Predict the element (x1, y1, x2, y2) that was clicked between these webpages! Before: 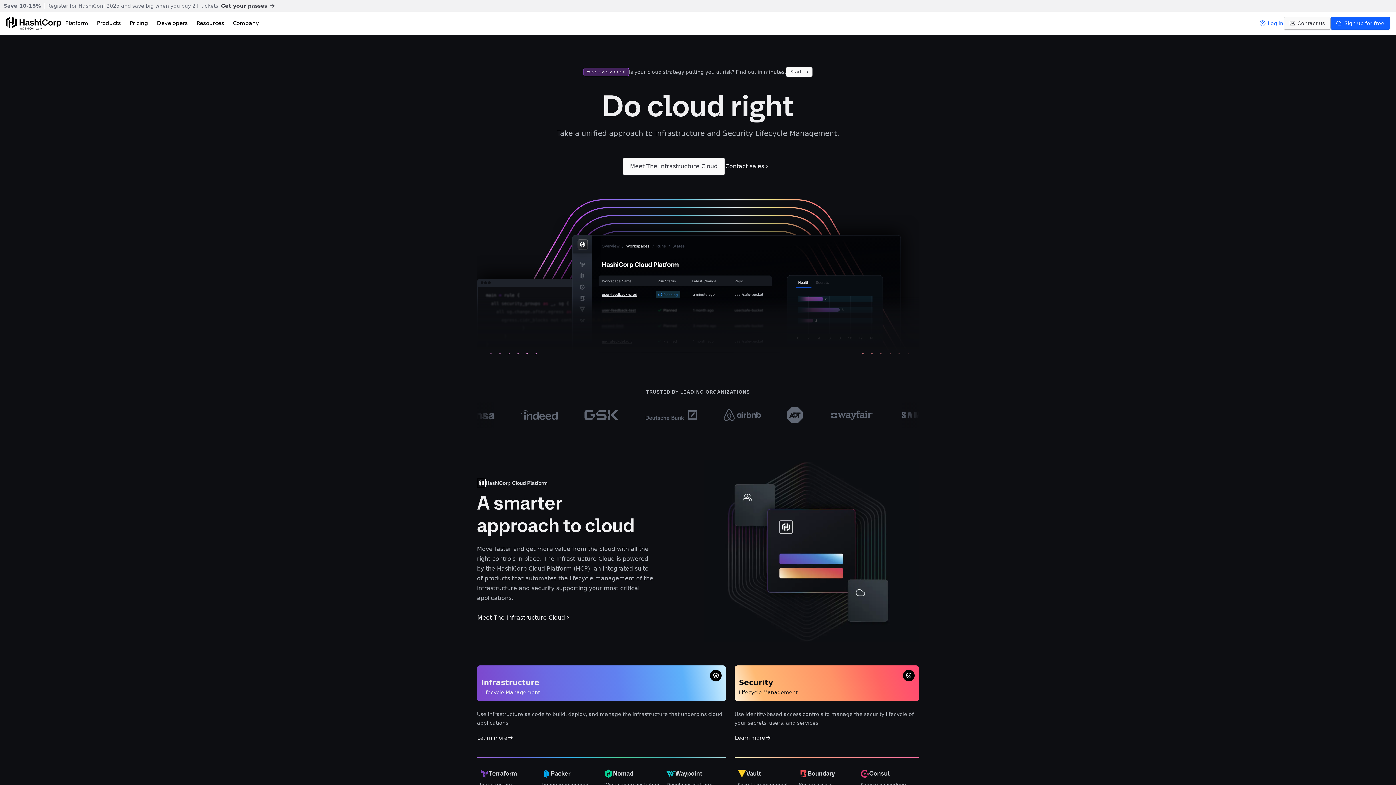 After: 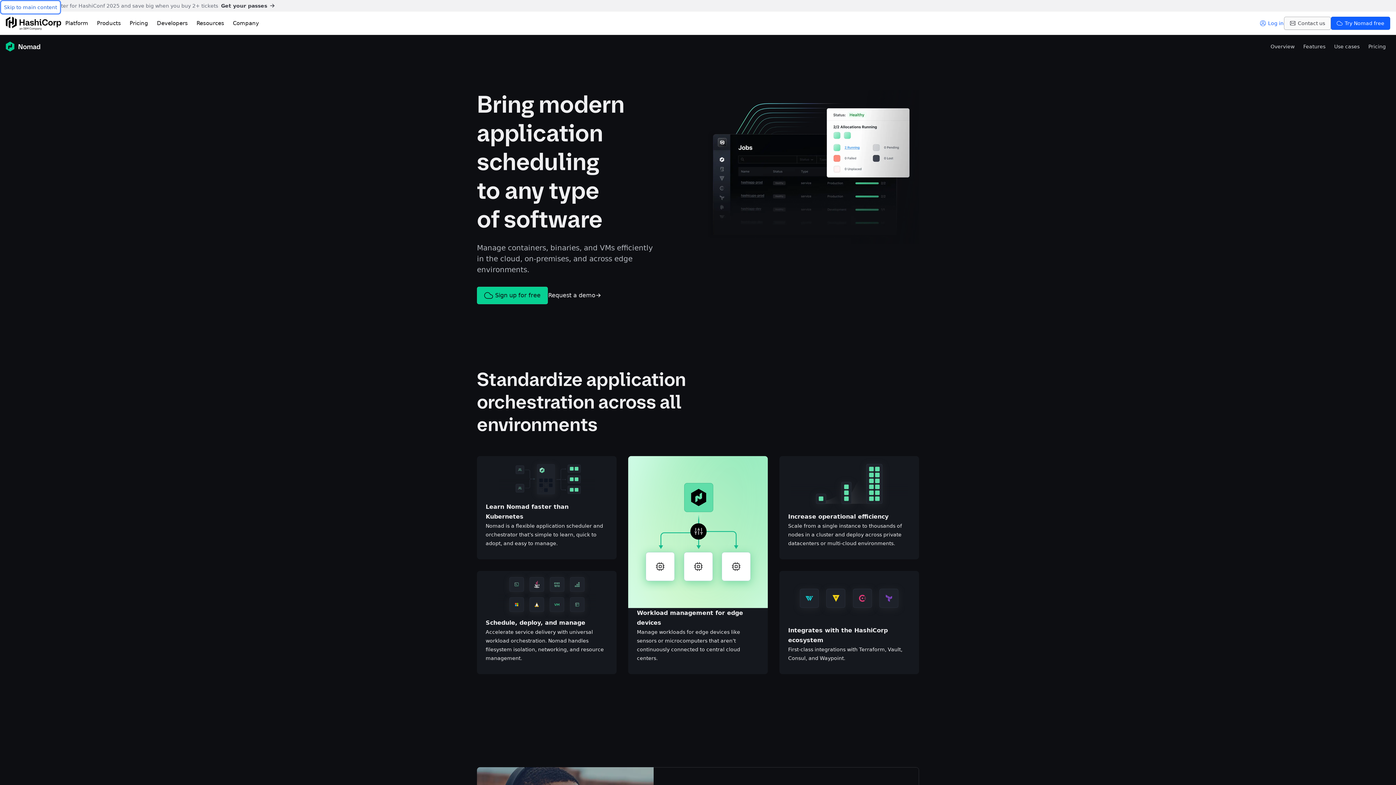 Action: label: Nomad
Workload orchestration bbox: (604, 769, 660, 788)